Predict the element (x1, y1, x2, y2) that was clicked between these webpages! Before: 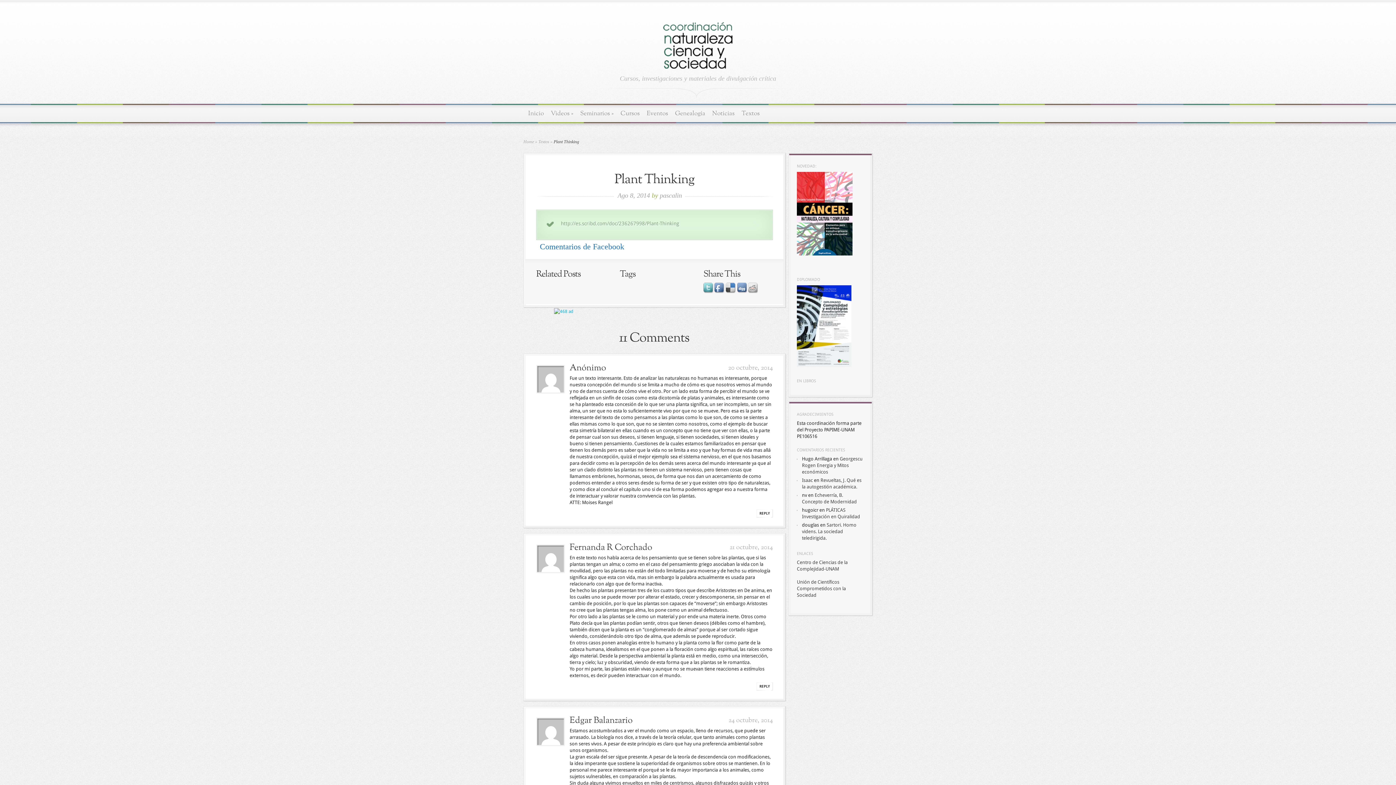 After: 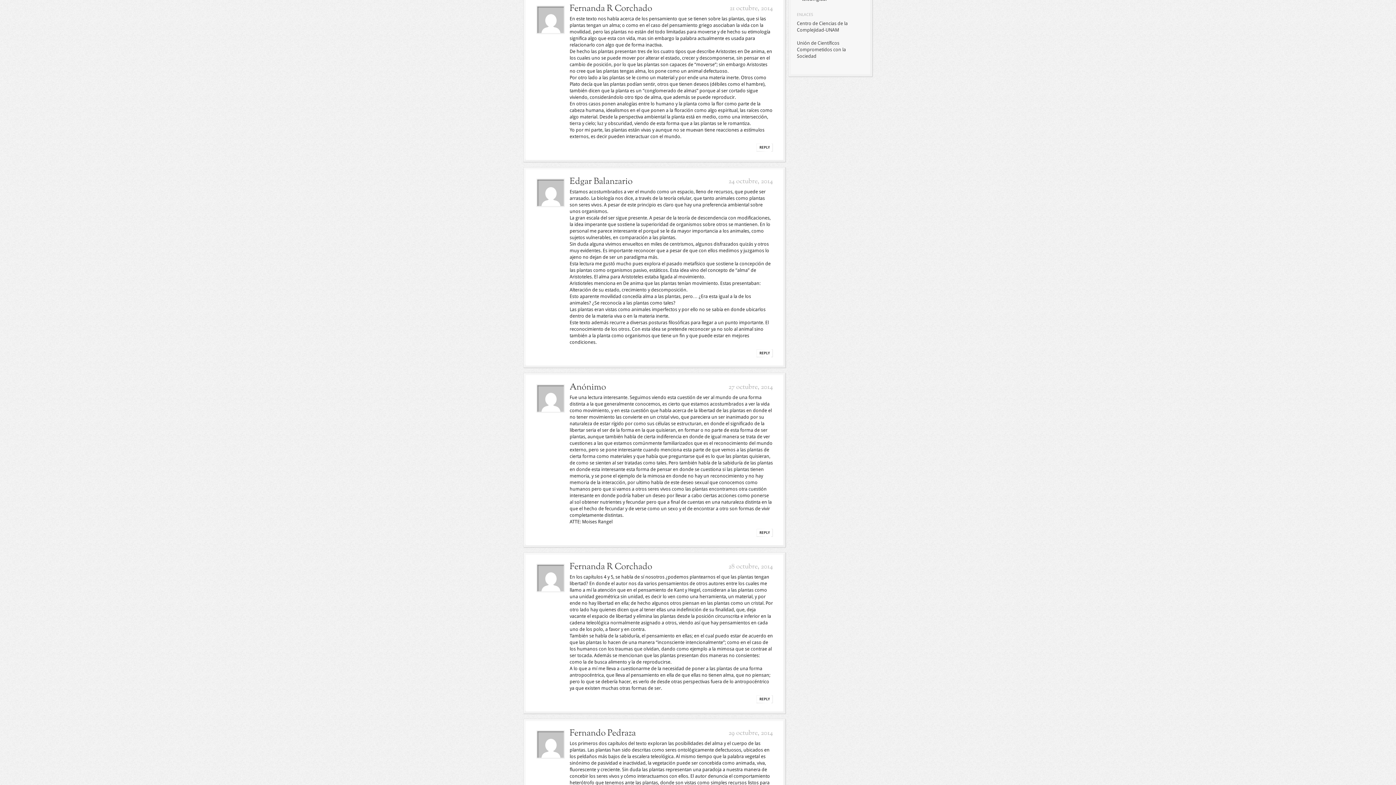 Action: bbox: (729, 543, 773, 552) label: 21 octubre, 2014